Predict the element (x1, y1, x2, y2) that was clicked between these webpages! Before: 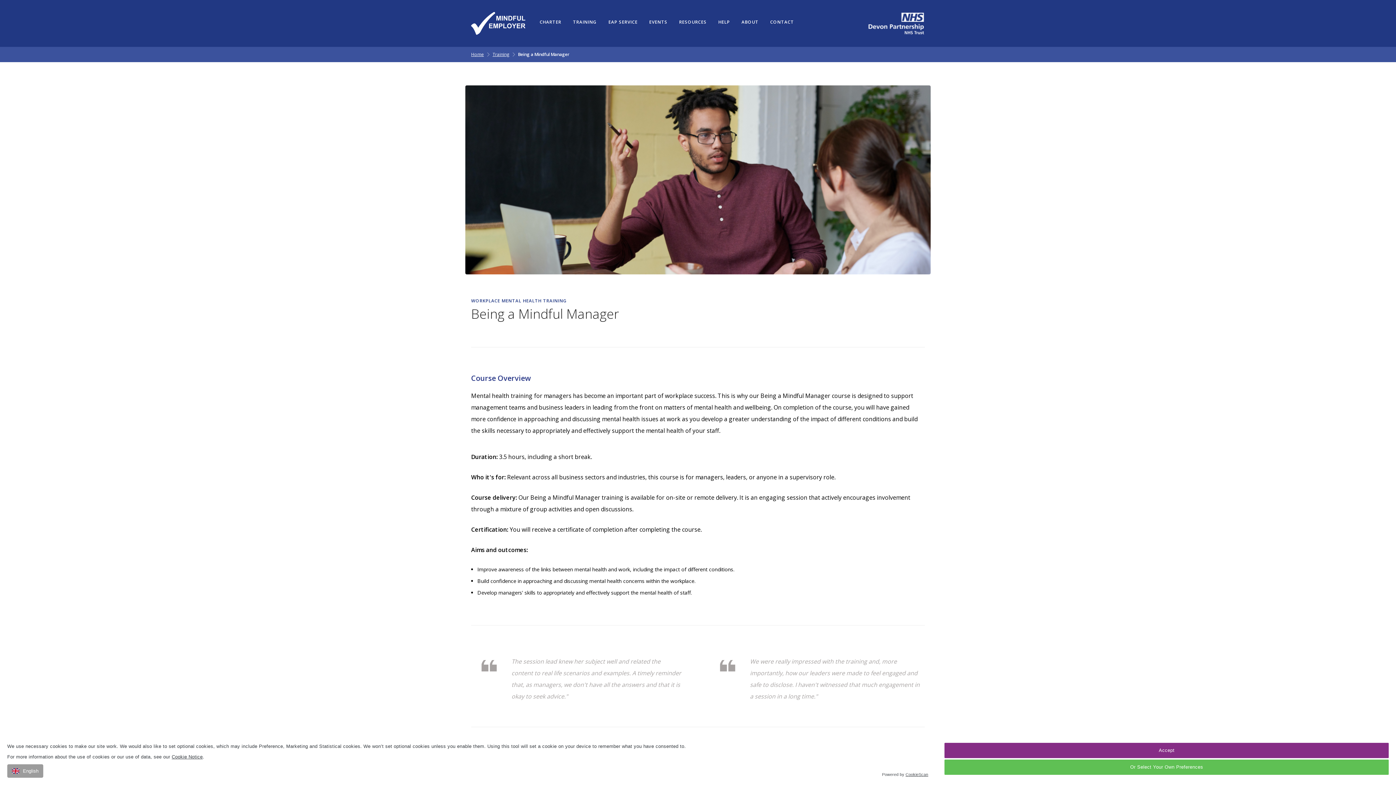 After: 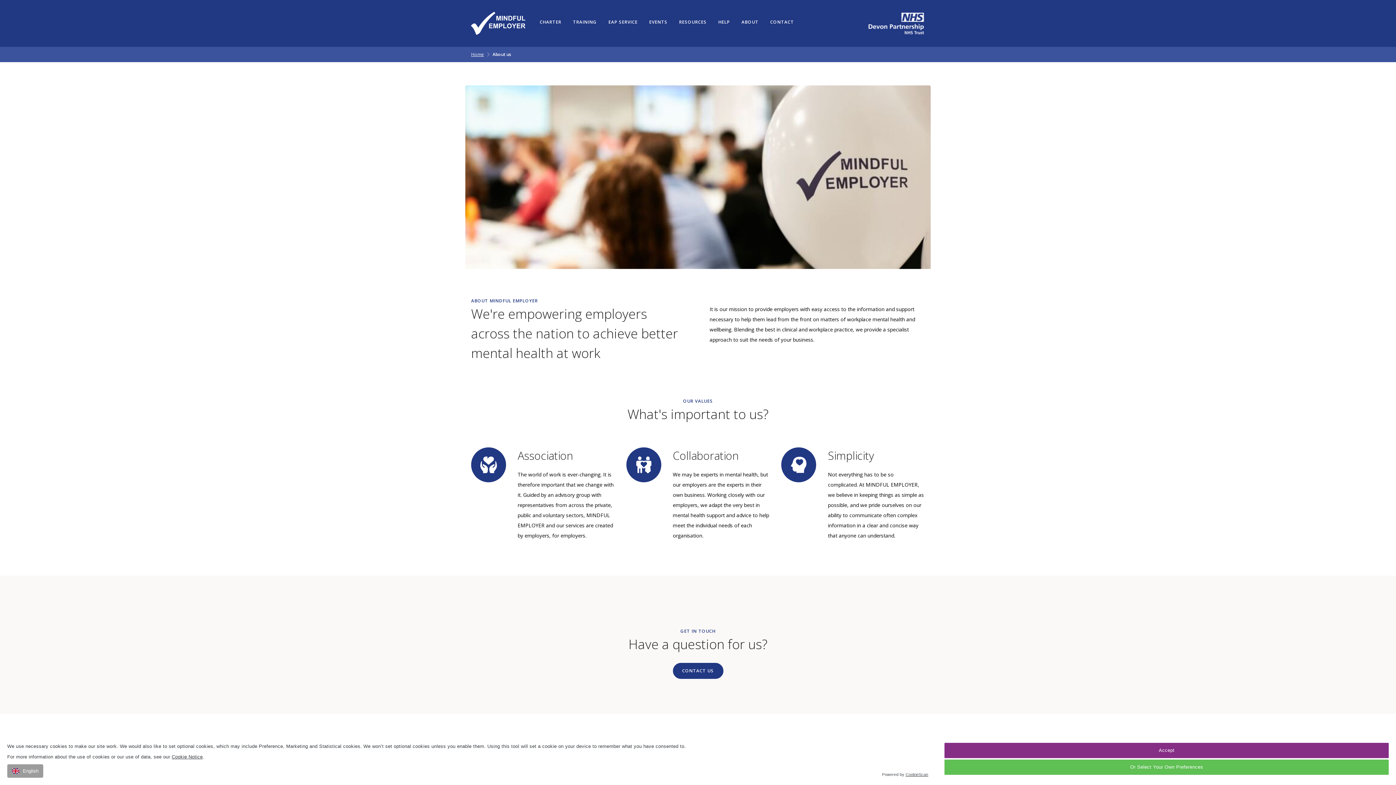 Action: bbox: (738, 15, 761, 31) label: ABOUT